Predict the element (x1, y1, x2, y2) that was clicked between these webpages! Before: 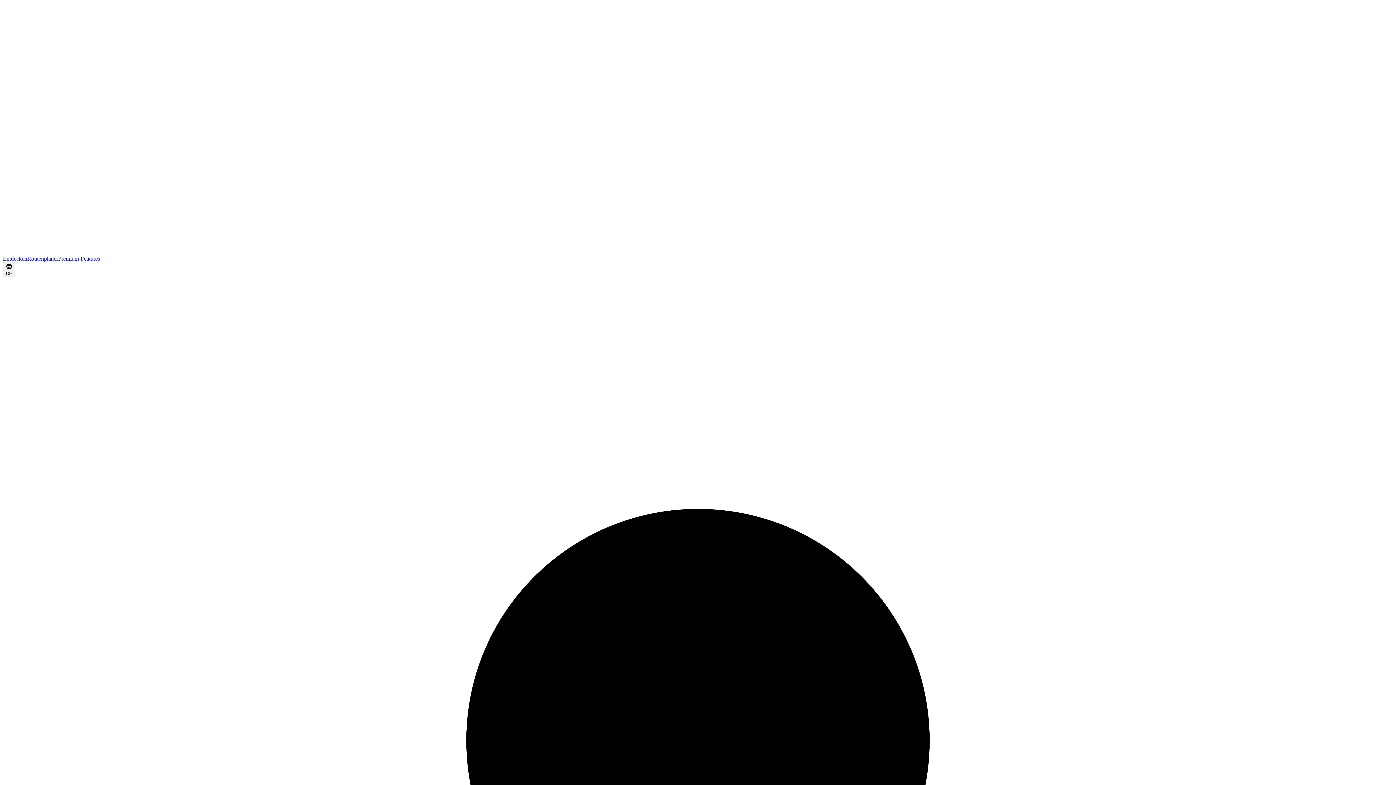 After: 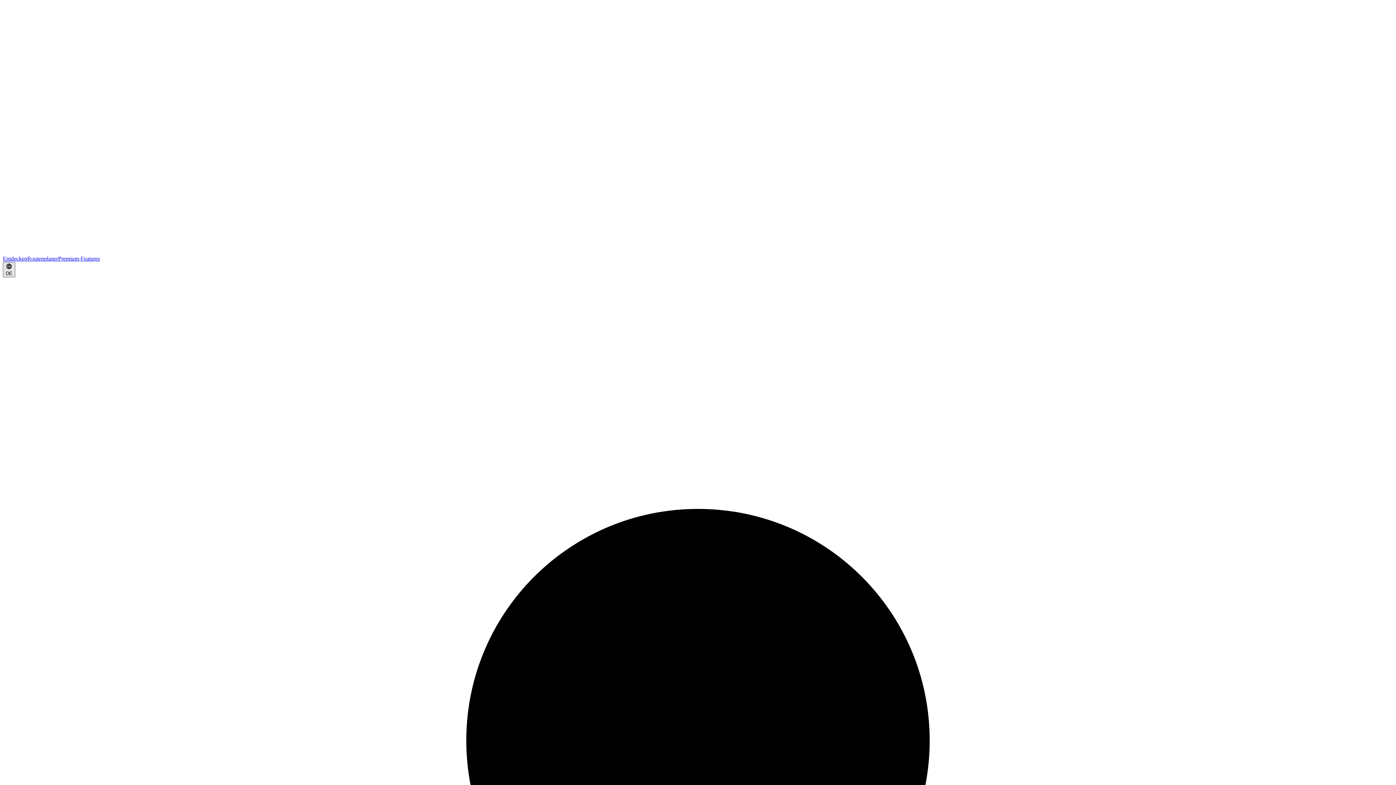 Action: bbox: (2, 262, 15, 277) label: DE